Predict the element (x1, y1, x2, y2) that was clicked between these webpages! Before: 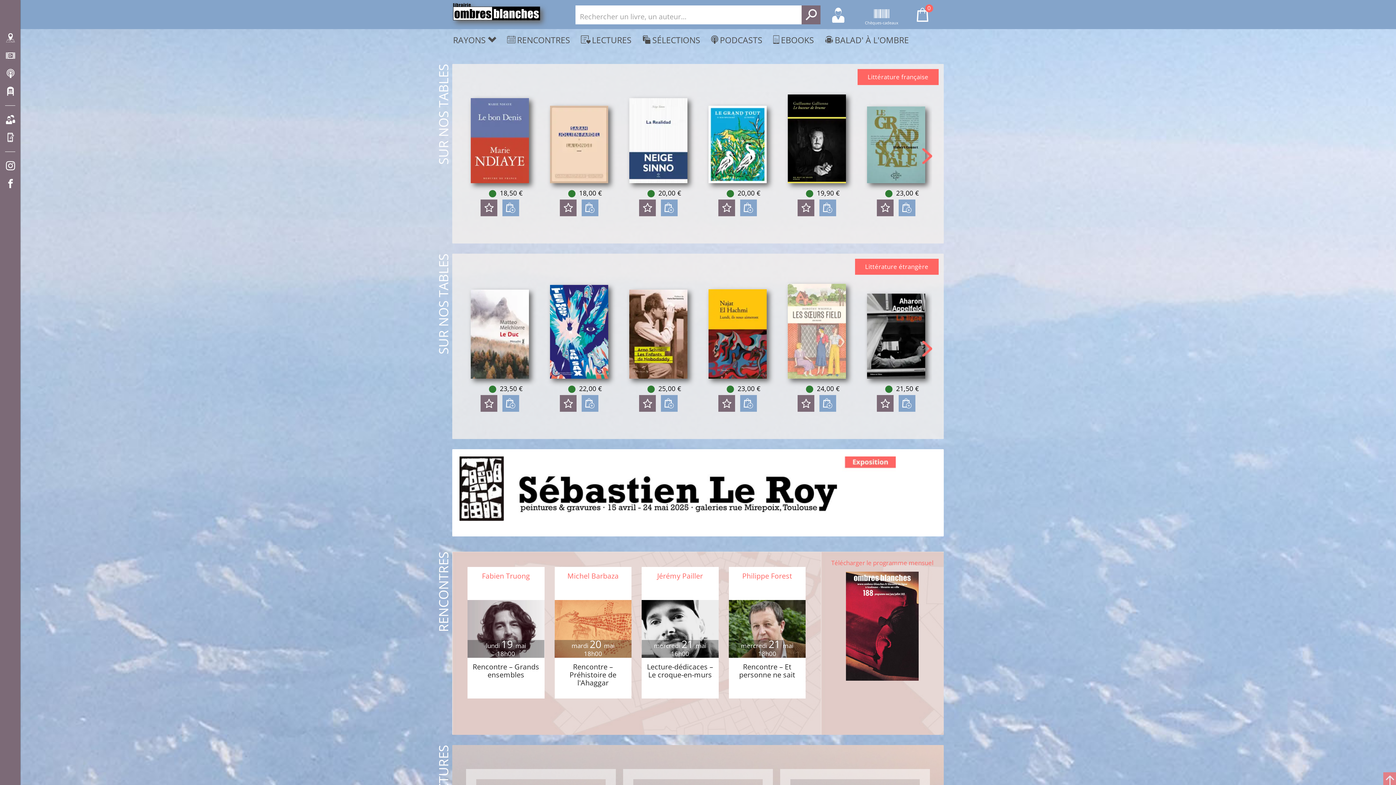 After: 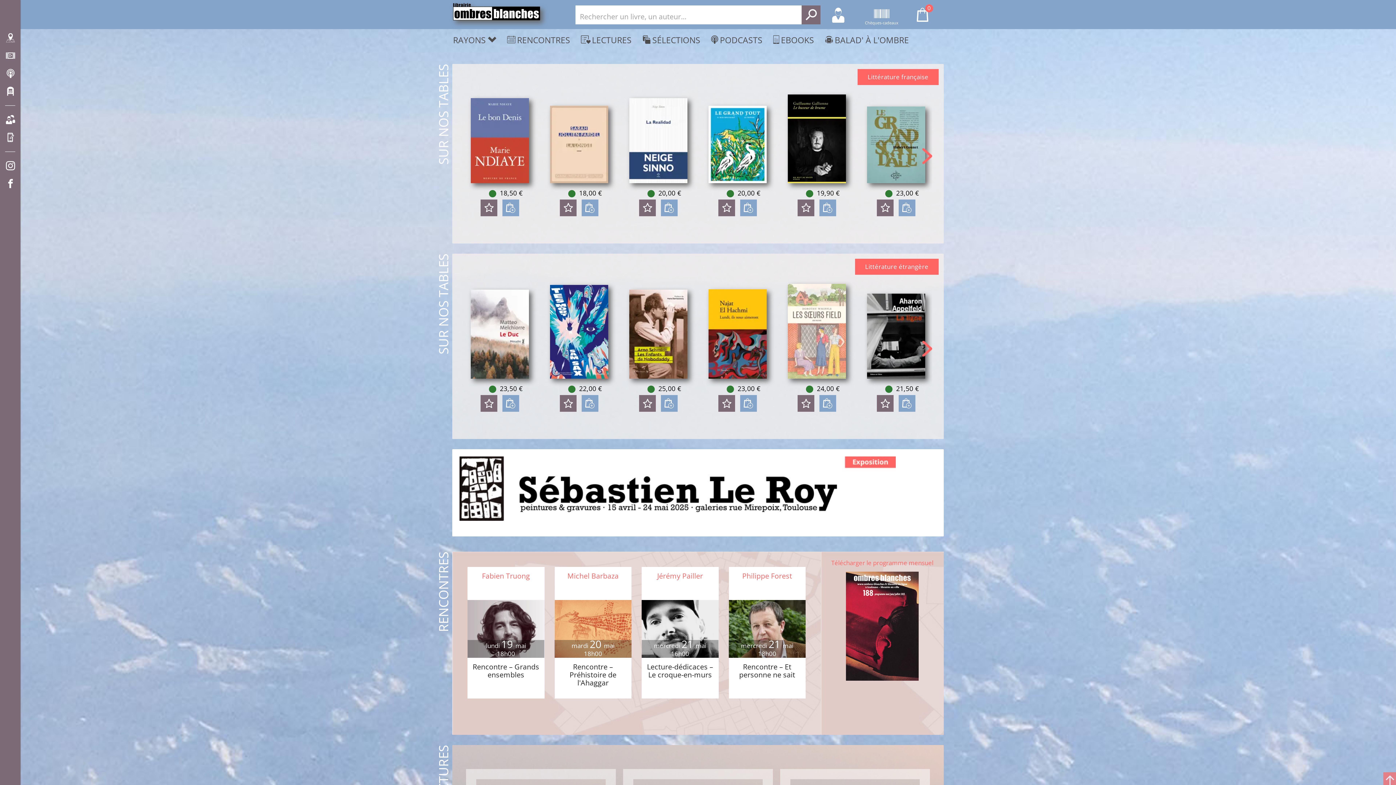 Action: bbox: (781, 94, 853, 189)